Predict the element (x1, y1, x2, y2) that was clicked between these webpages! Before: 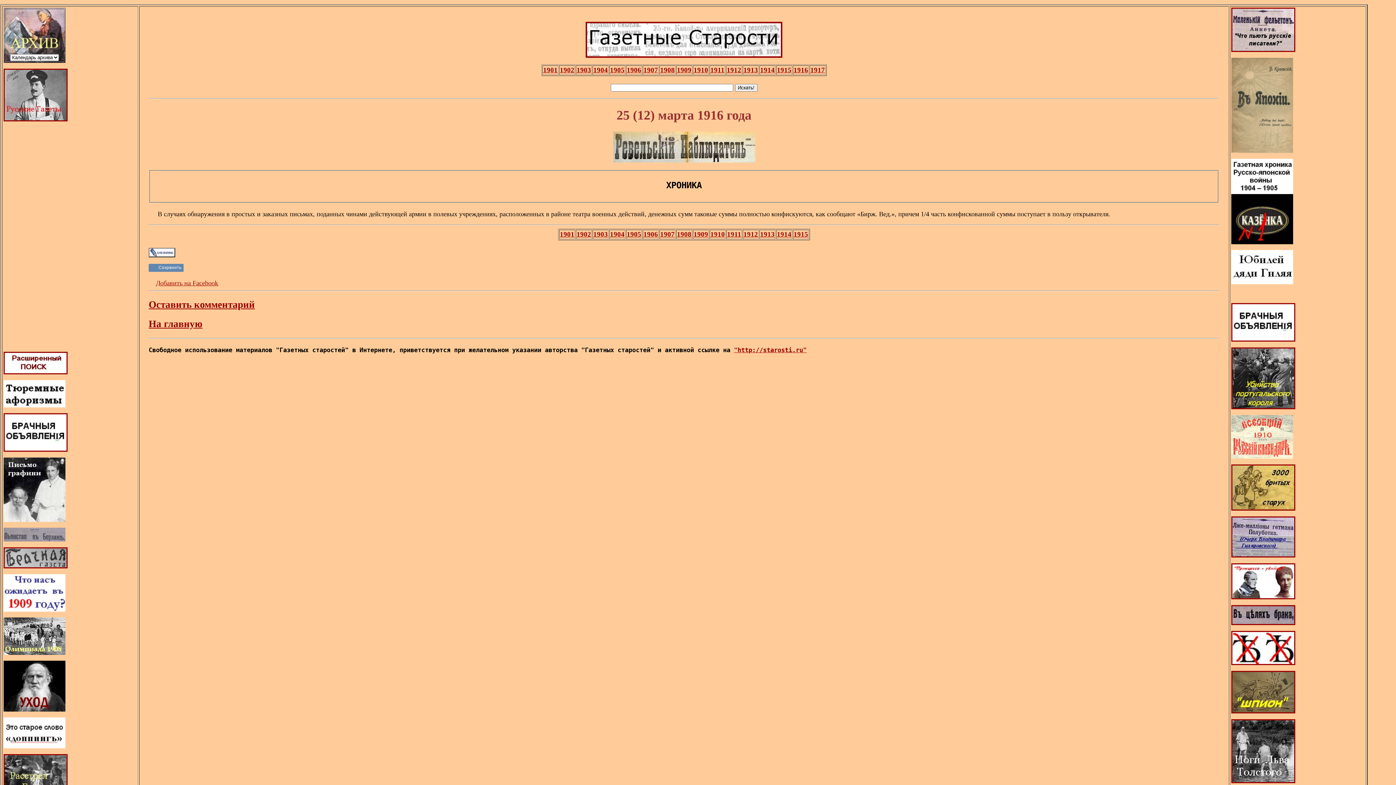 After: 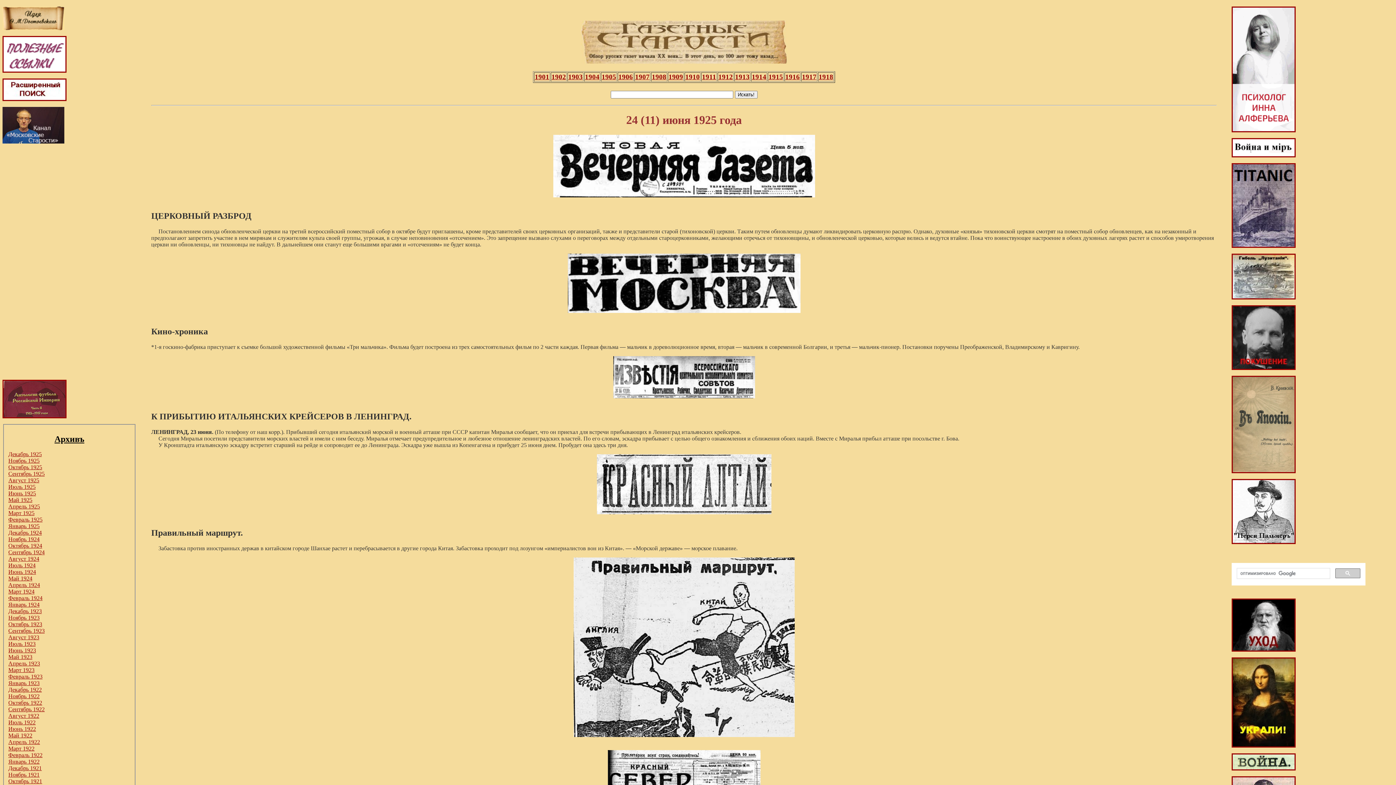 Action: bbox: (148, 318, 1219, 329) label: На главную